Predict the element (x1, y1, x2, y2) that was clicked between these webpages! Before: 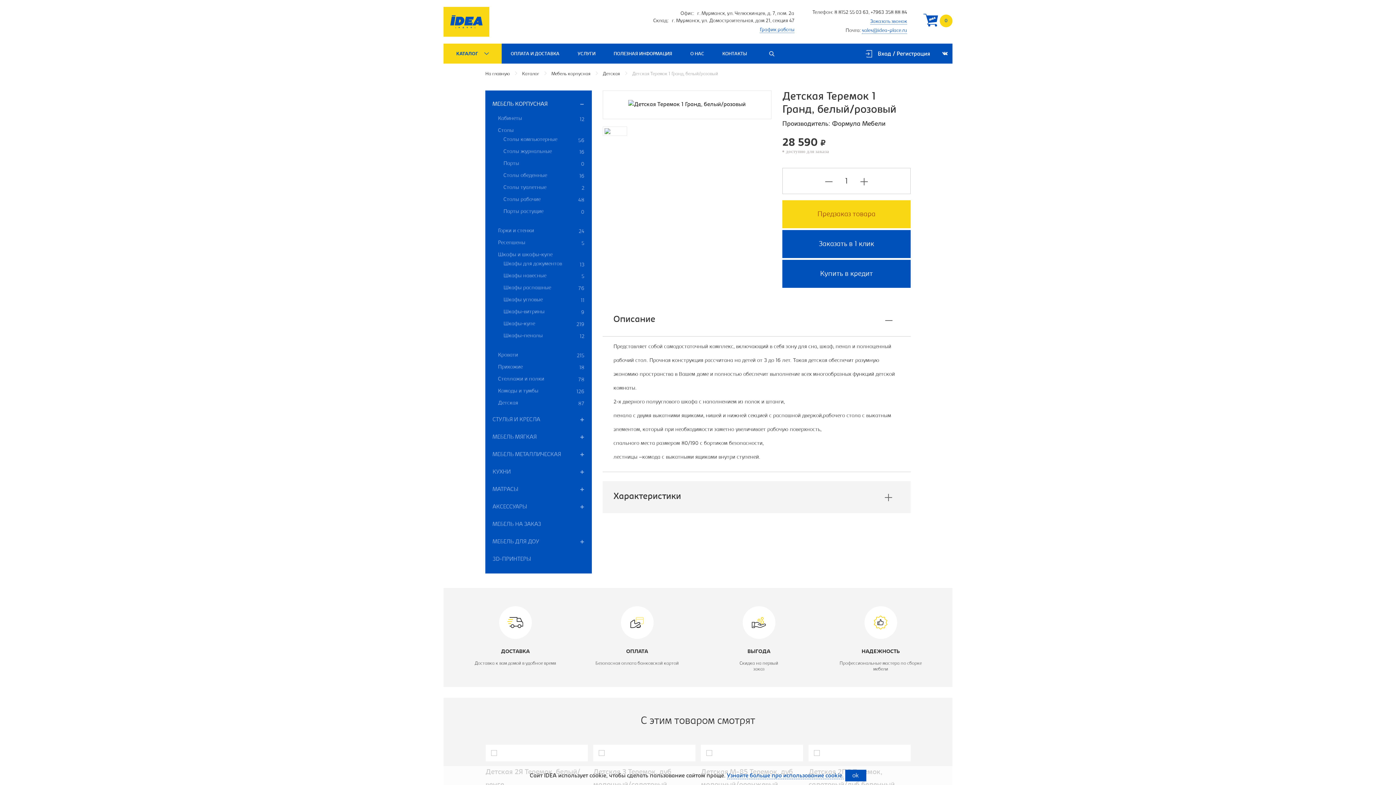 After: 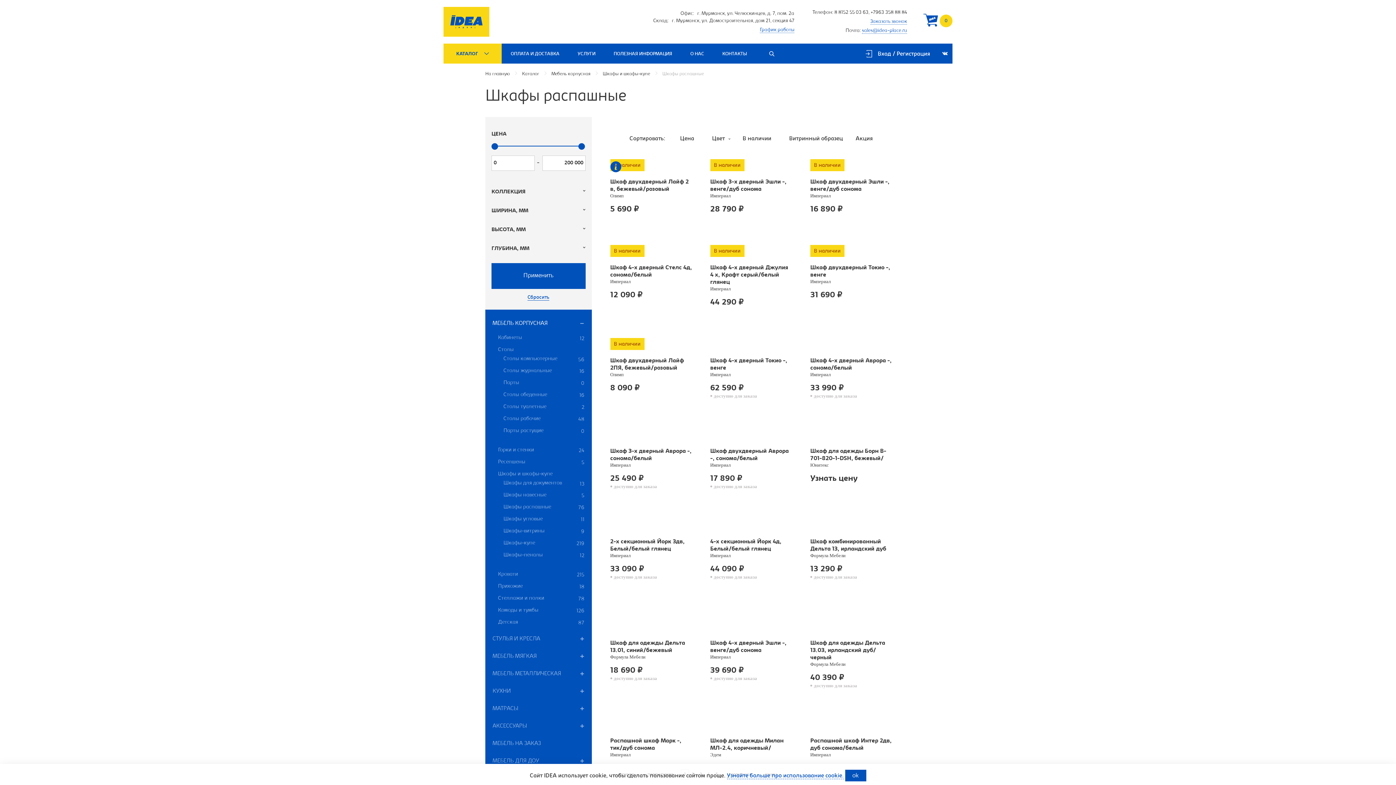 Action: label: Шкафы распашные
76 bbox: (503, 280, 584, 292)